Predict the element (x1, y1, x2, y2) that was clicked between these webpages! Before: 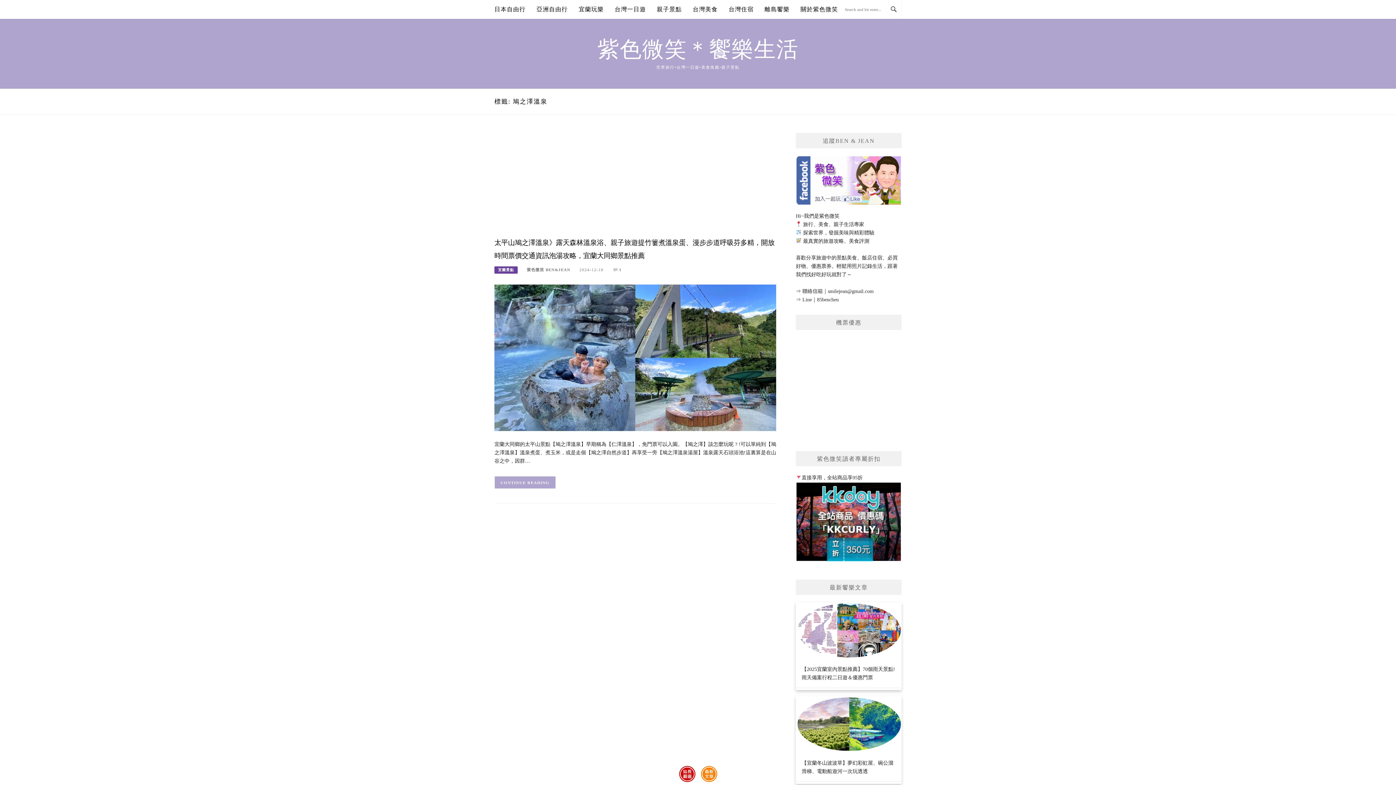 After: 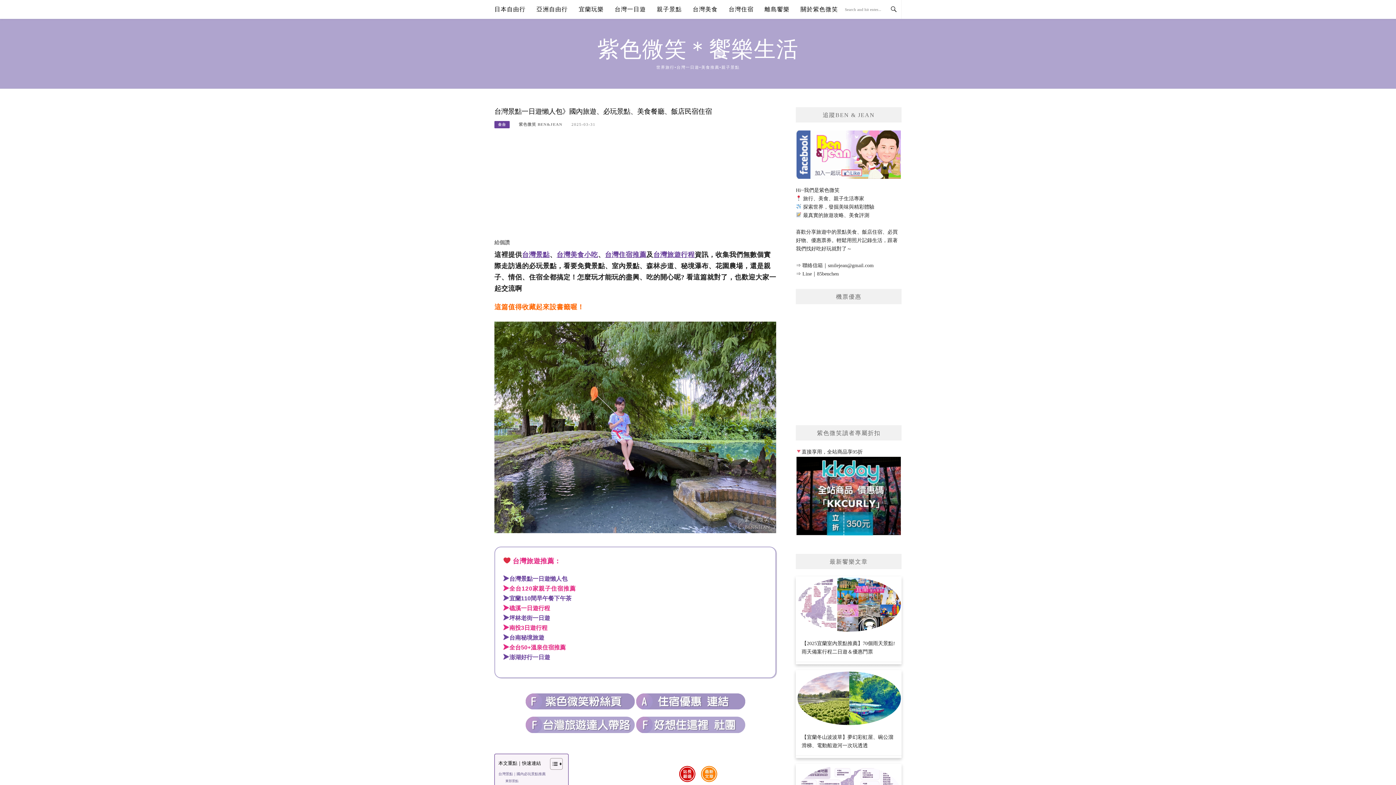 Action: bbox: (764, 0, 789, 18) label: 離島饗樂